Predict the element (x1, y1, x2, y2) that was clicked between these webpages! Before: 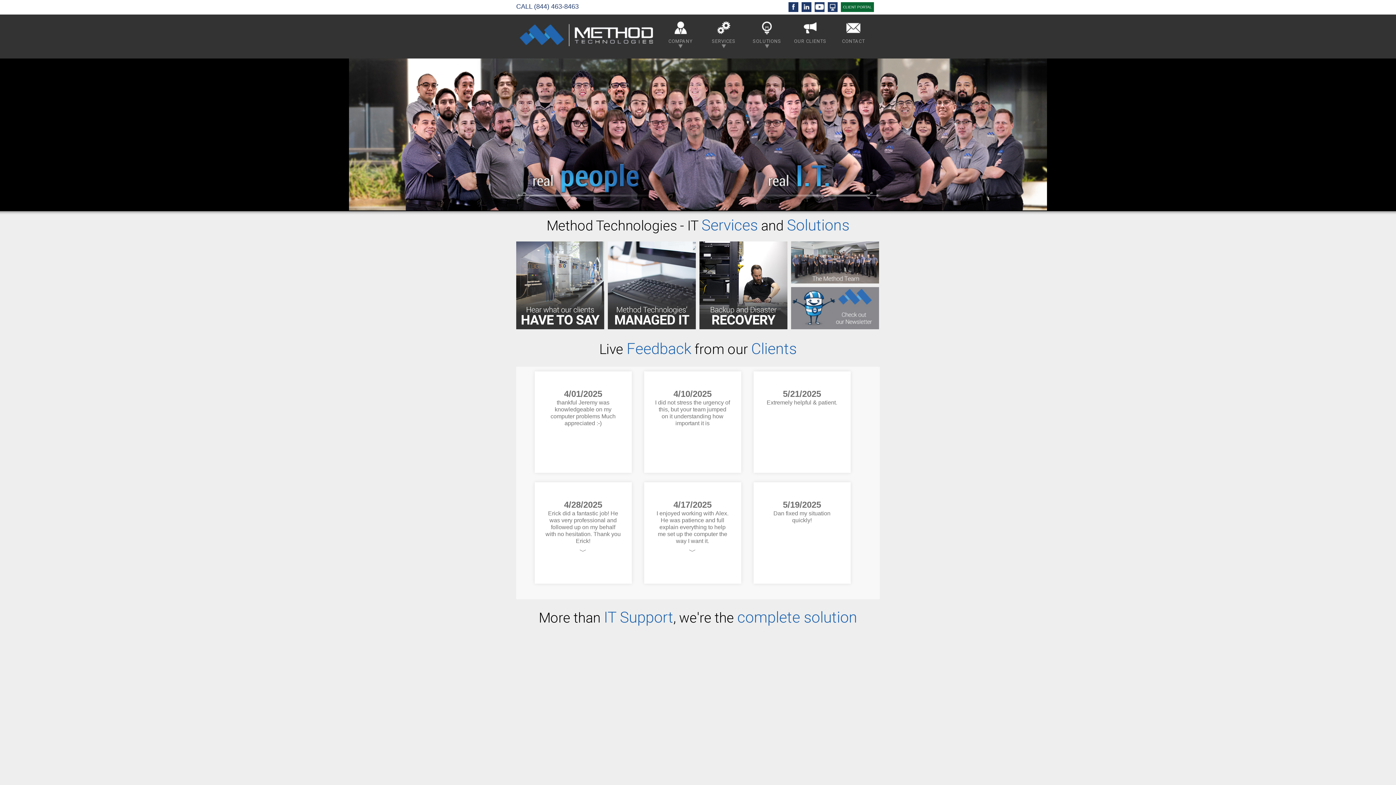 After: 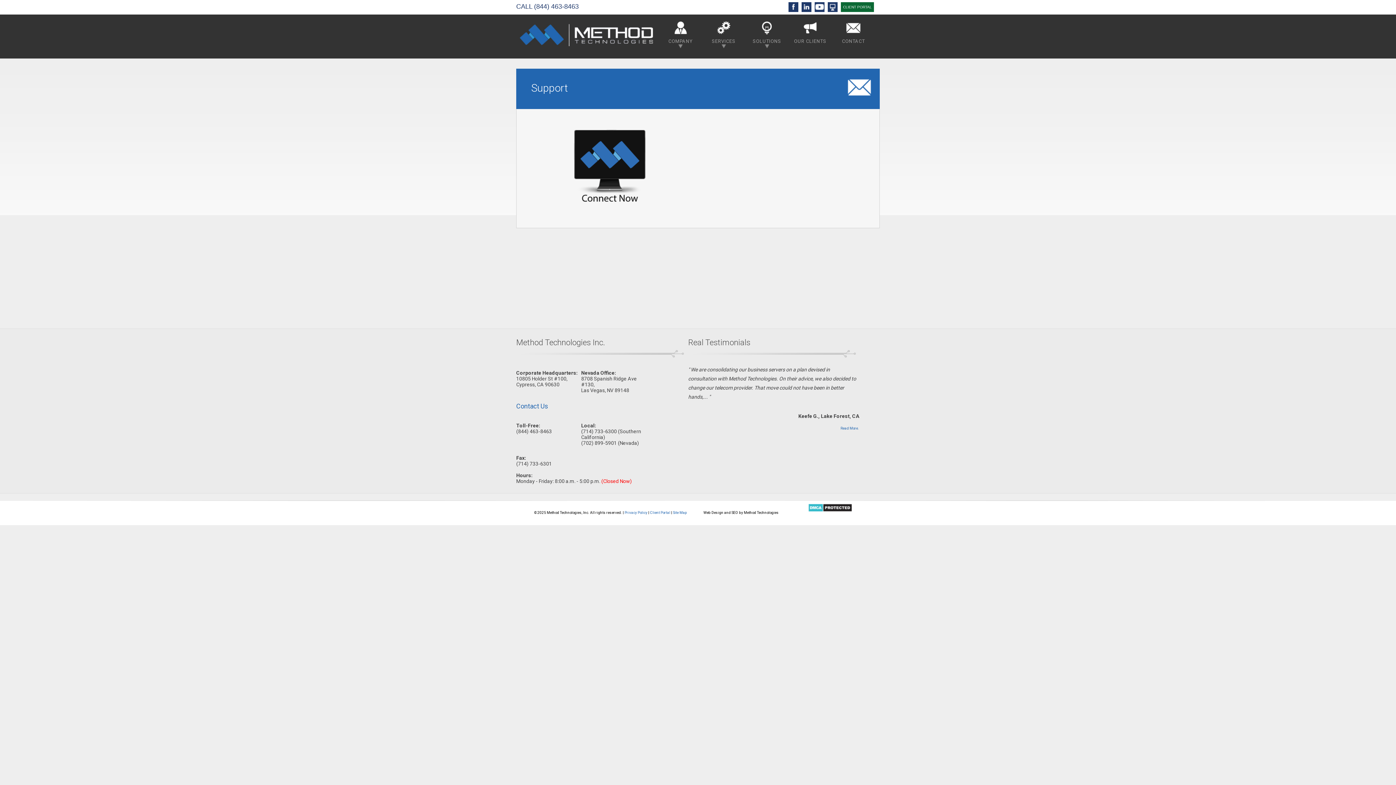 Action: bbox: (828, 2, 837, 12)